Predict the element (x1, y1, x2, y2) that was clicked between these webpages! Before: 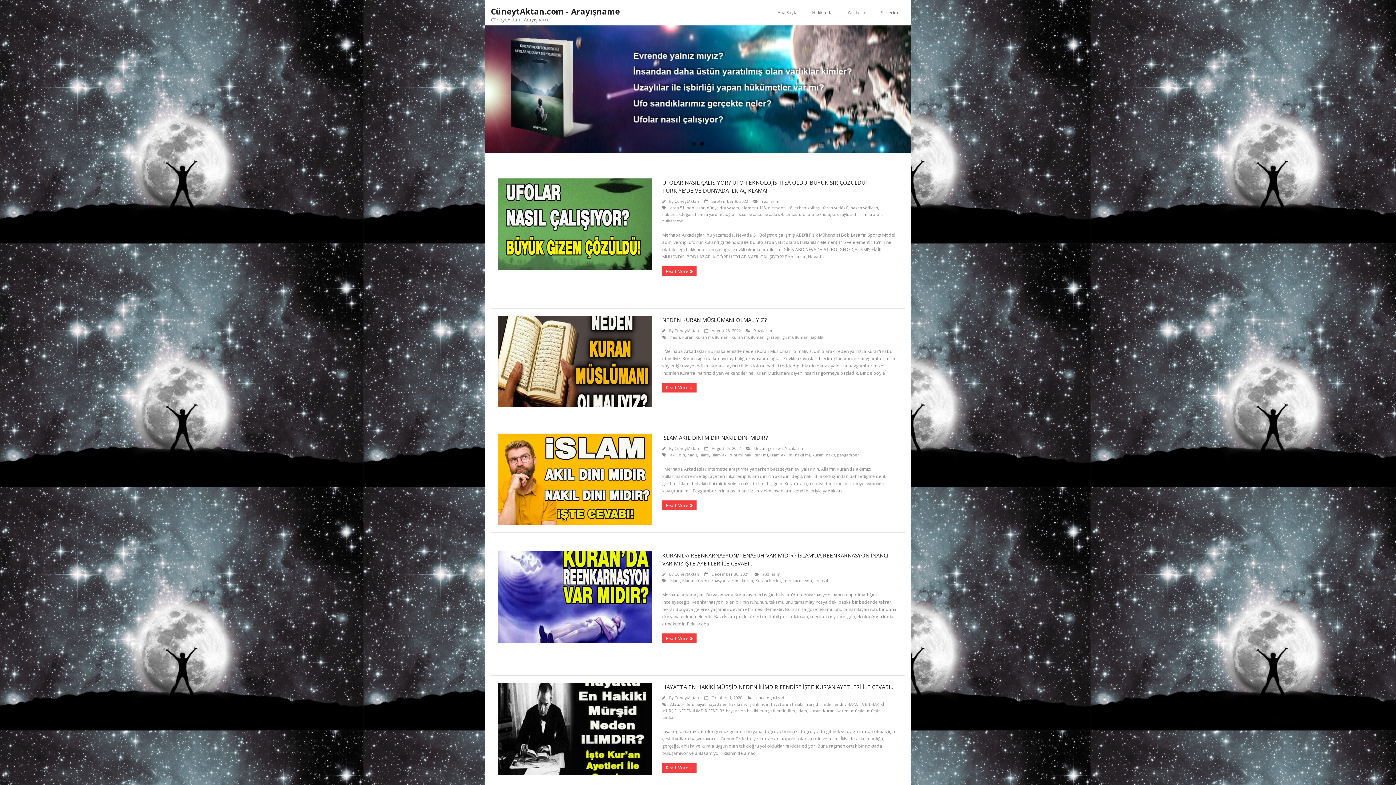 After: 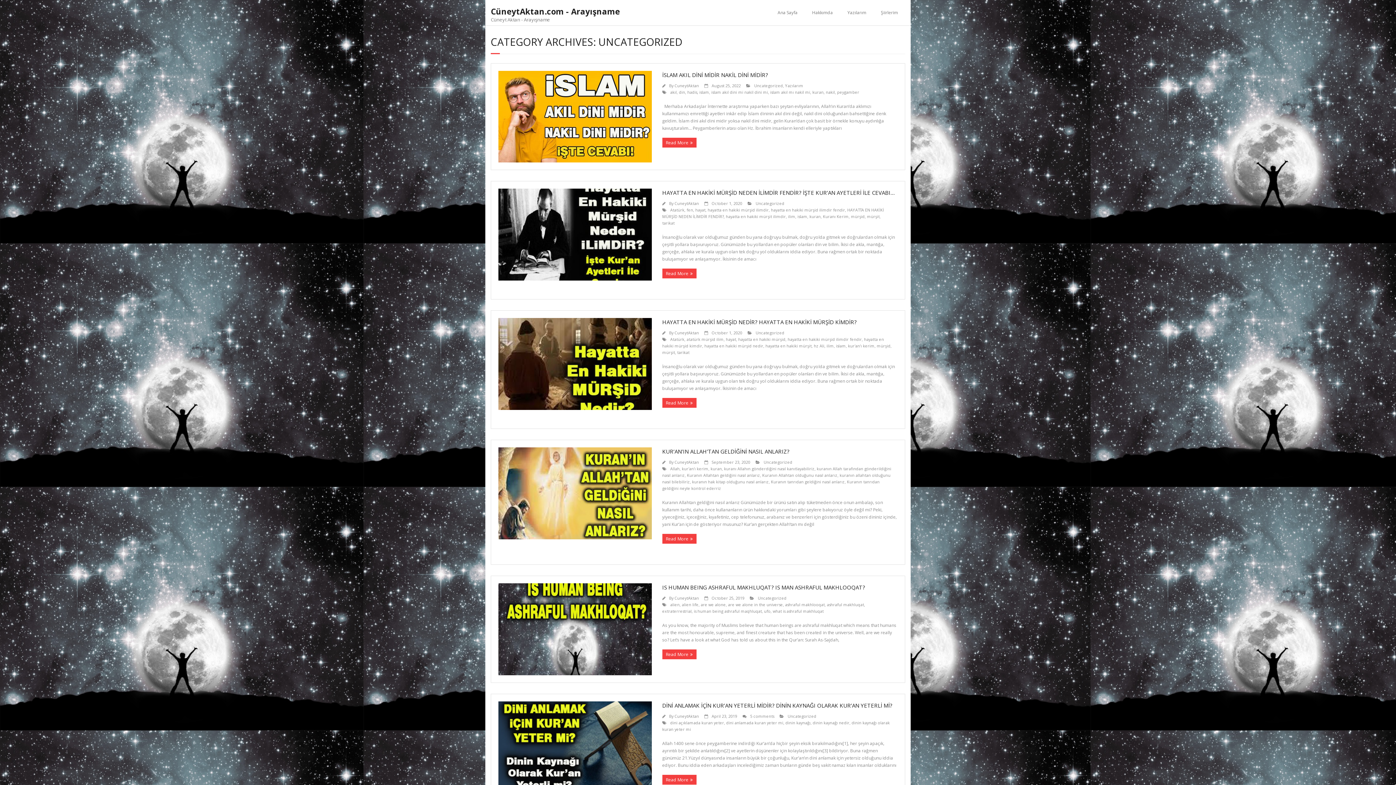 Action: label: Uncategorized bbox: (754, 445, 783, 451)